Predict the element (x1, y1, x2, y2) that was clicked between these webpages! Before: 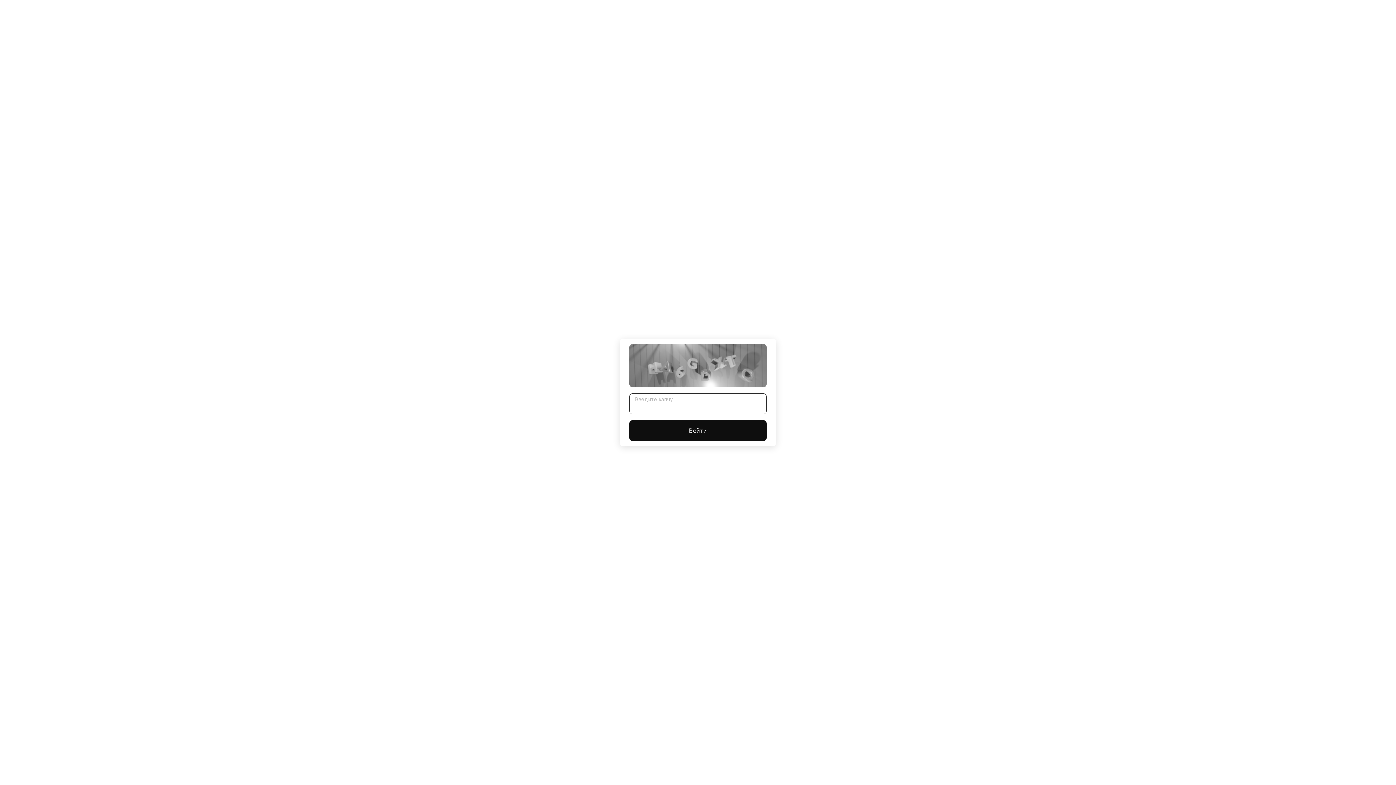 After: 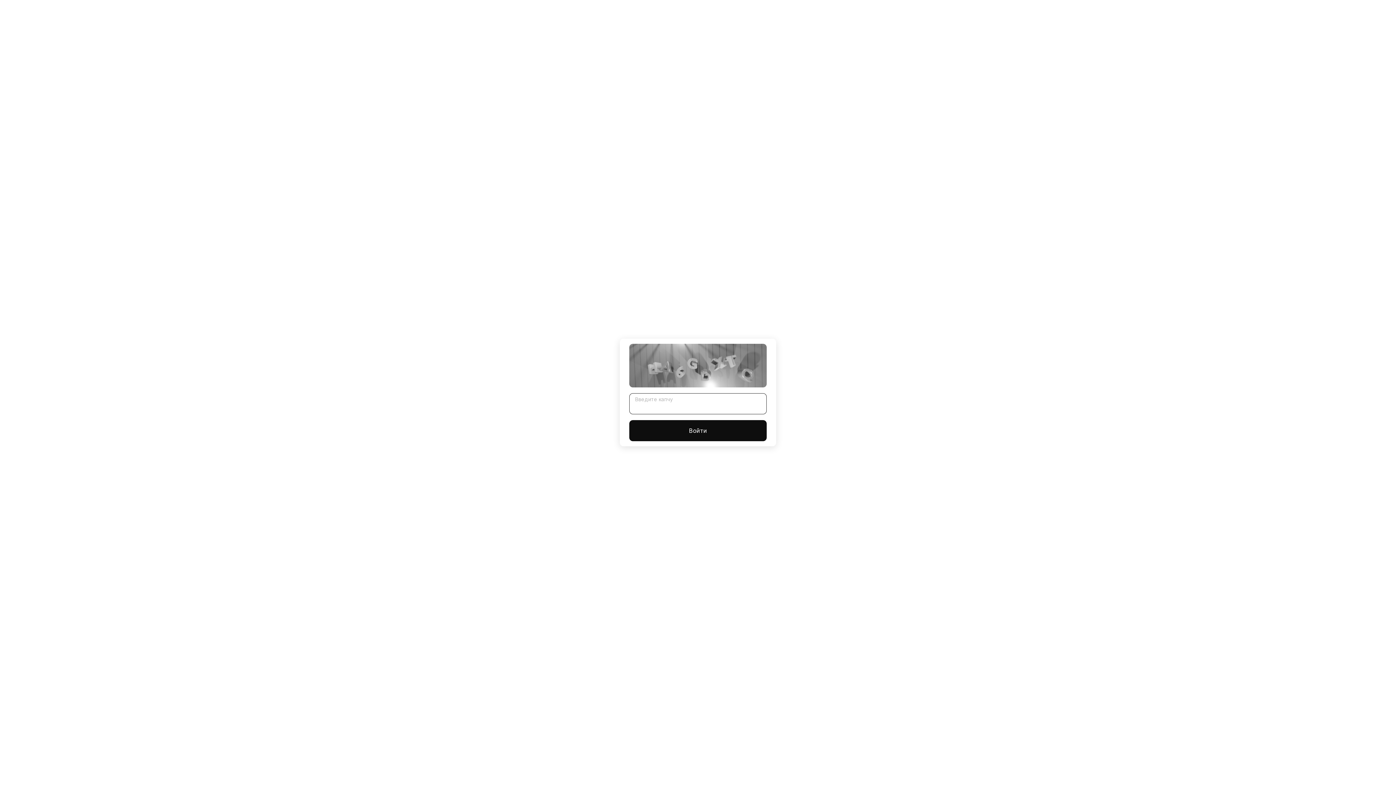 Action: bbox: (629, 420, 766, 441) label: Войти